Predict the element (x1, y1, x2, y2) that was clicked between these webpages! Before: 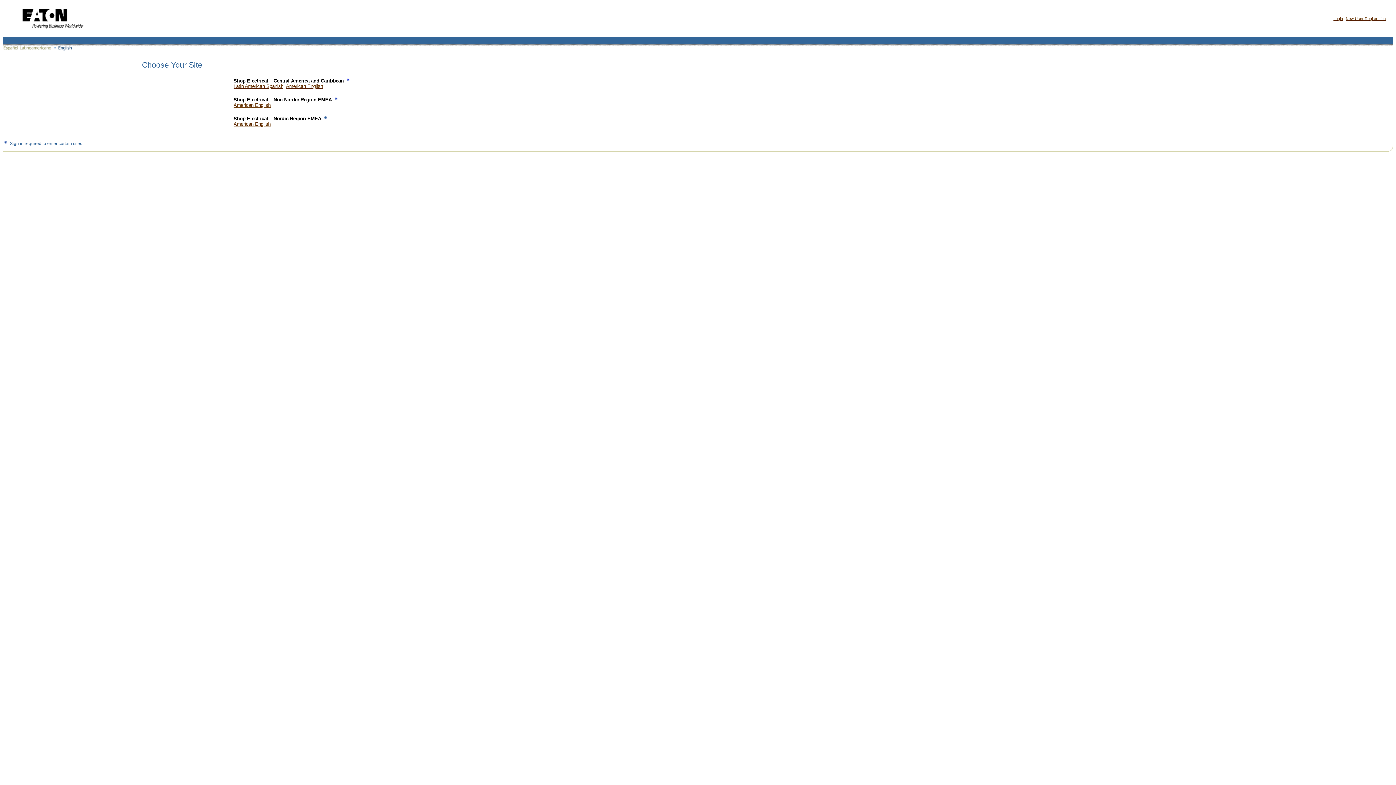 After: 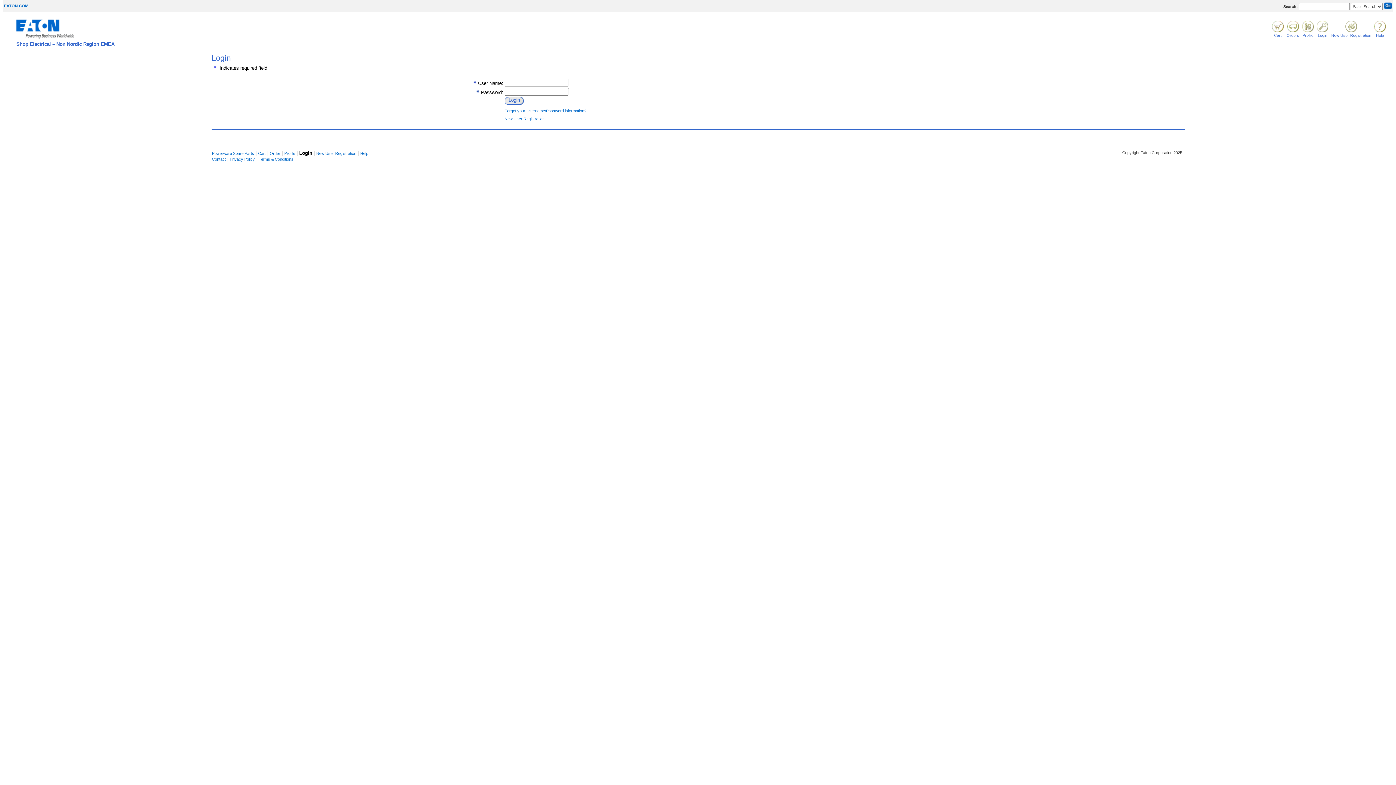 Action: label: American English bbox: (233, 102, 270, 108)